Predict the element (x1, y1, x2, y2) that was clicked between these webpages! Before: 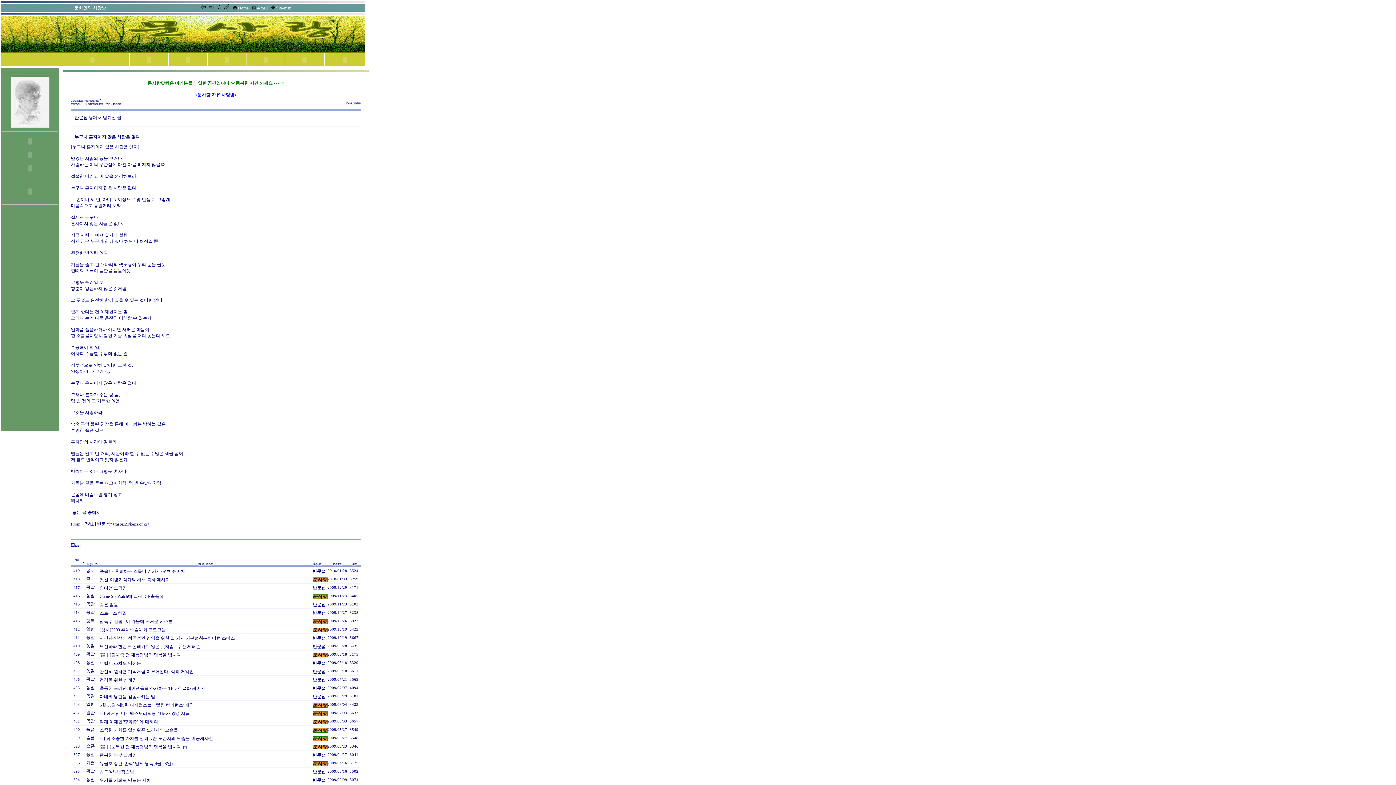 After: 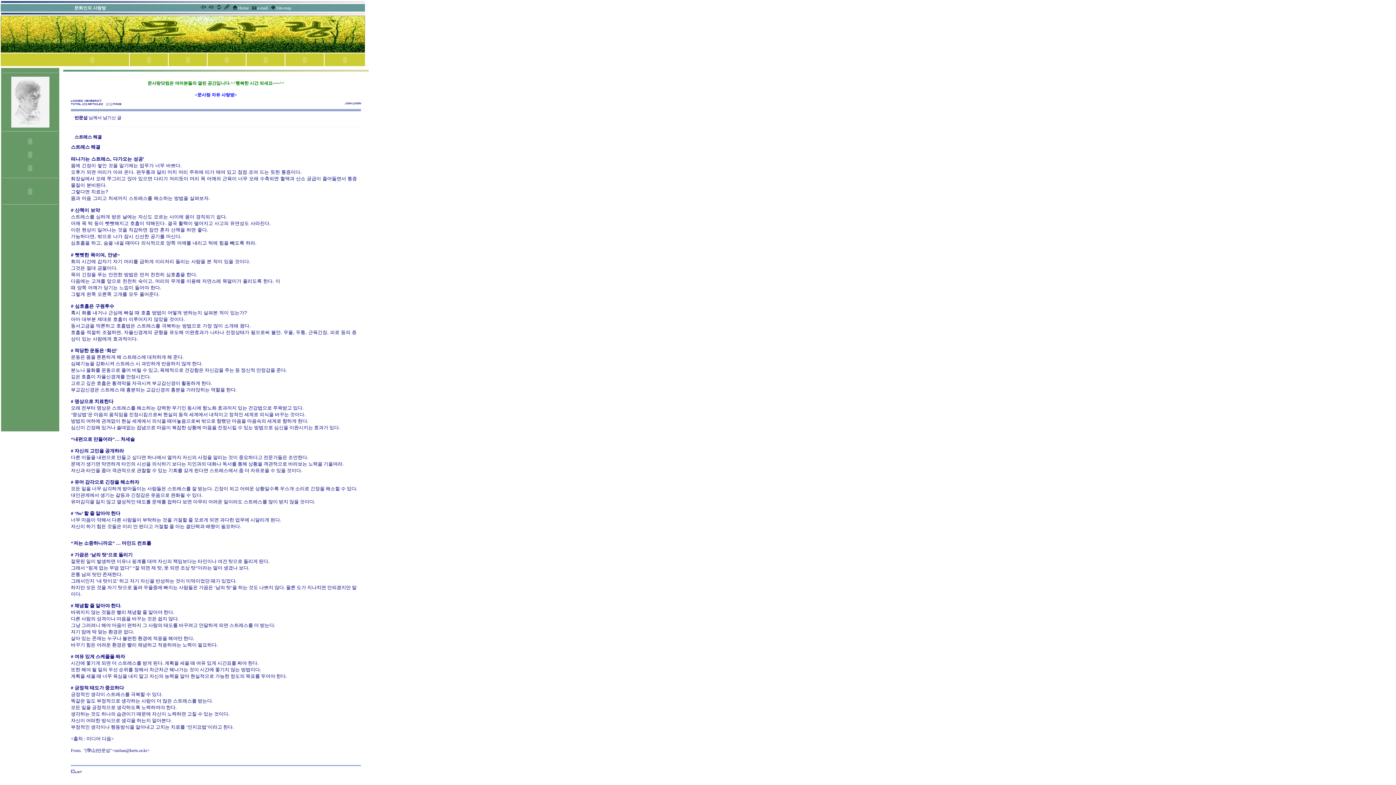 Action: label: 스트레스 해결 bbox: (99, 610, 126, 616)